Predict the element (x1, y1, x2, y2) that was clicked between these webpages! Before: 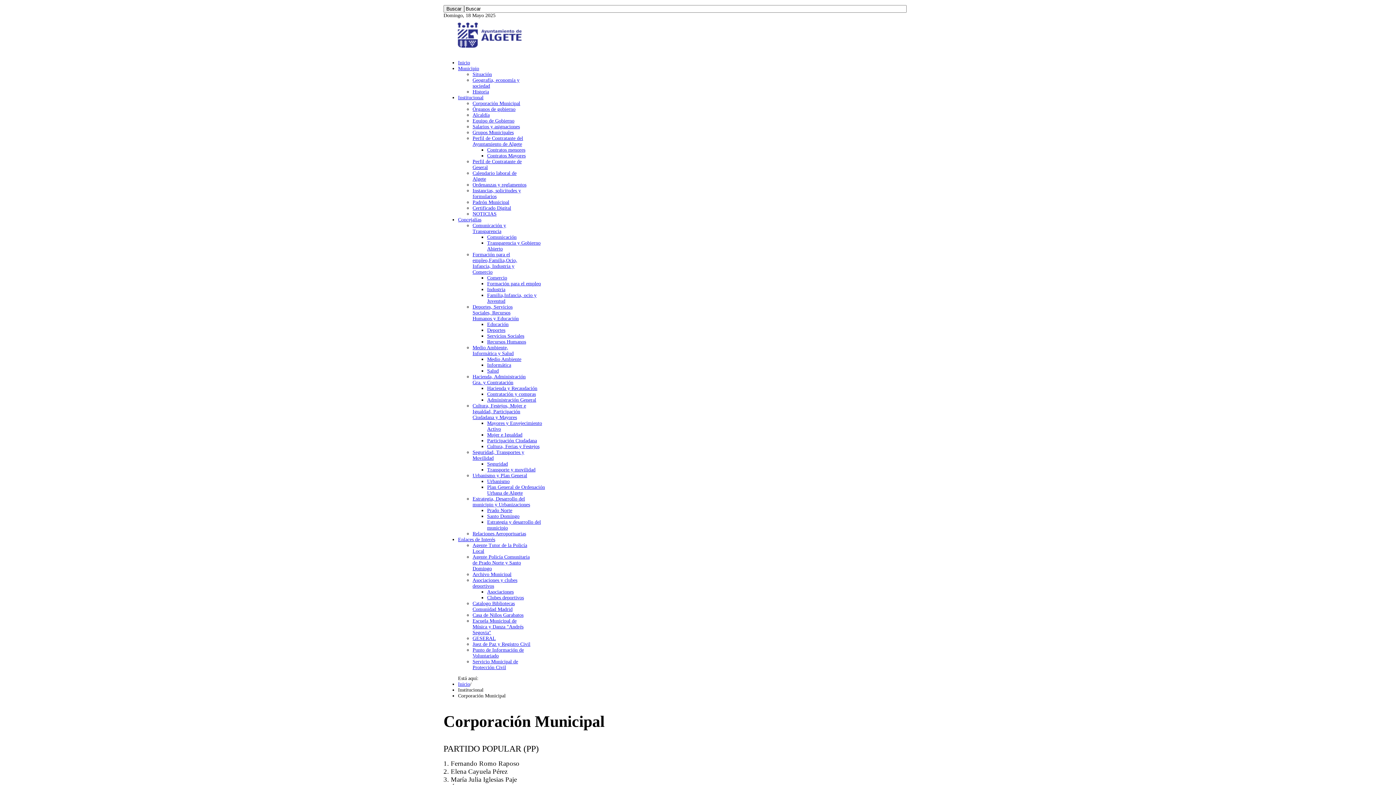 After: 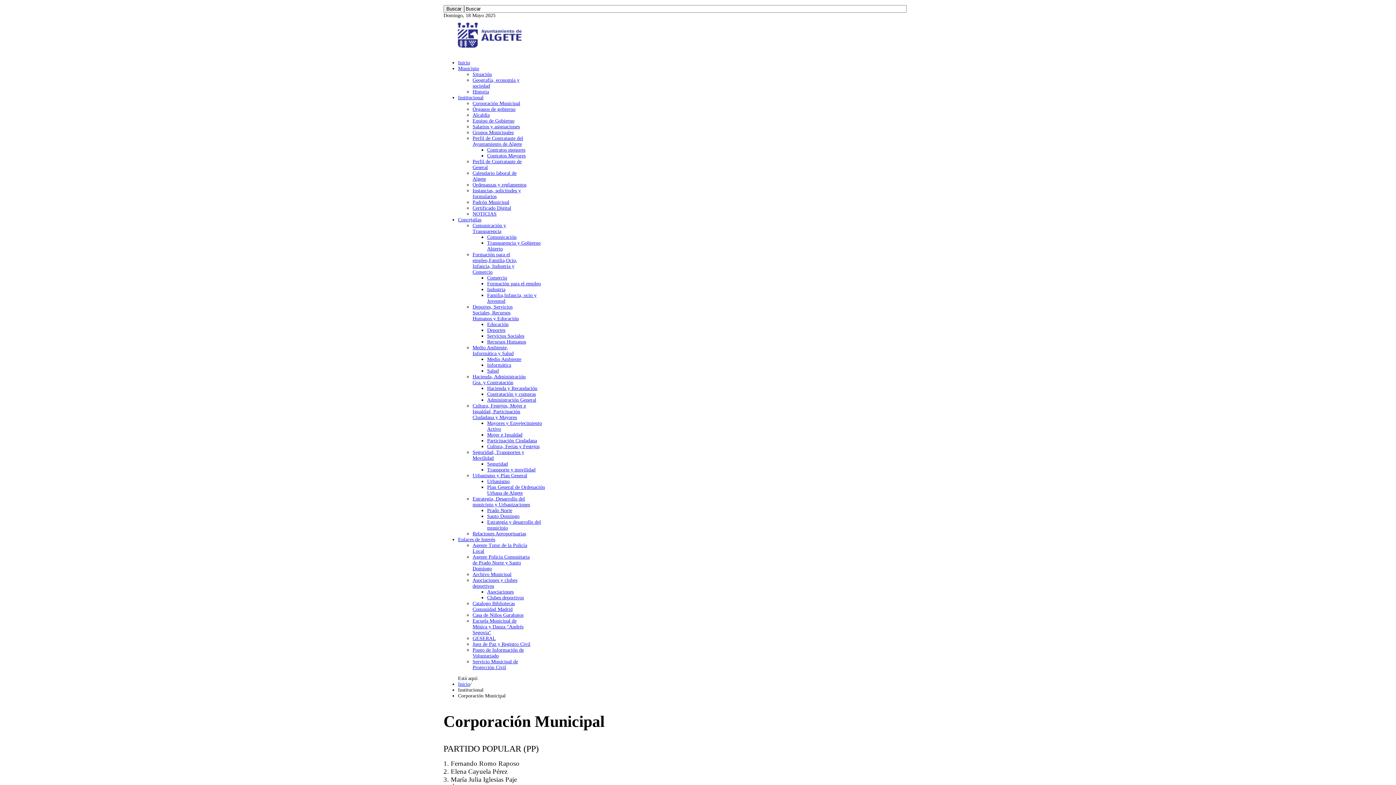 Action: bbox: (472, 222, 506, 234) label: Comunicación y Transparencia